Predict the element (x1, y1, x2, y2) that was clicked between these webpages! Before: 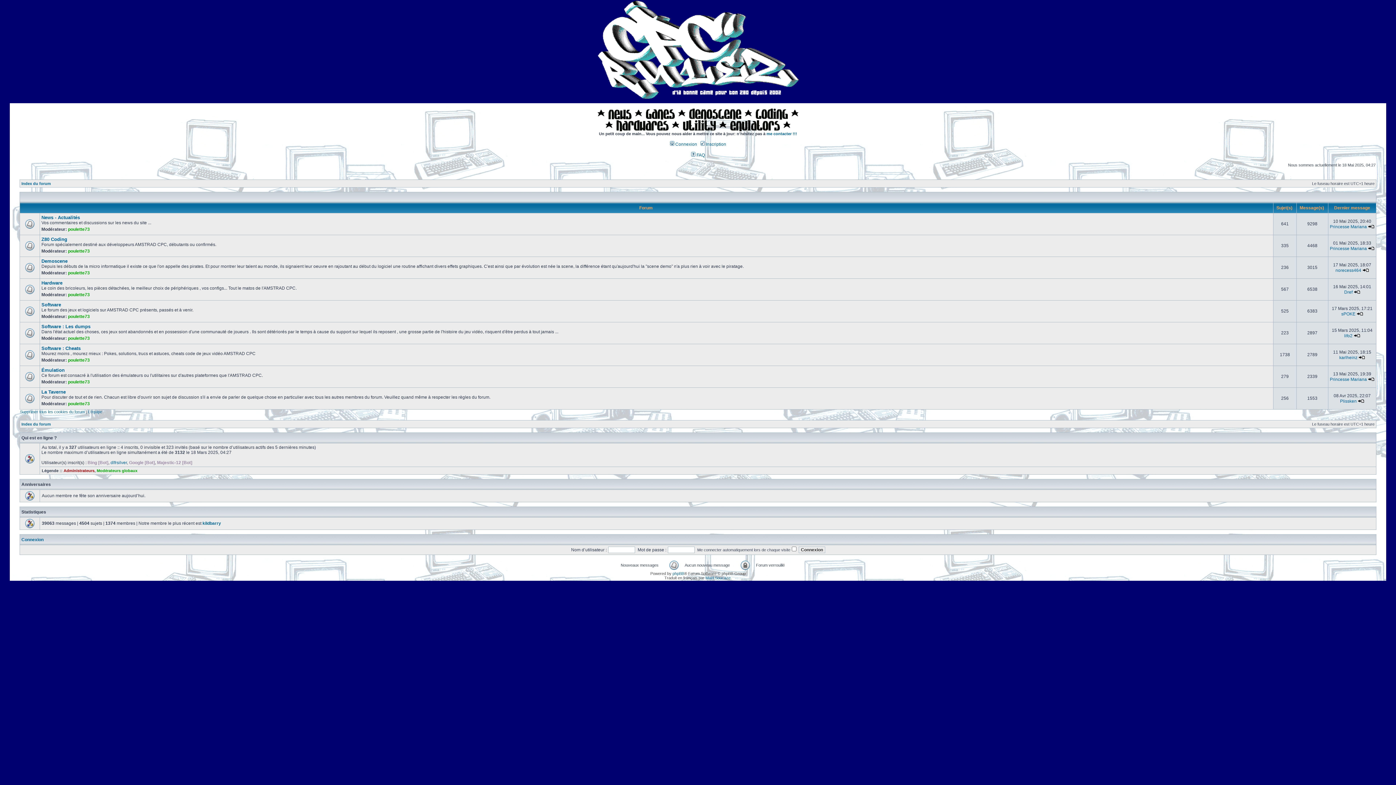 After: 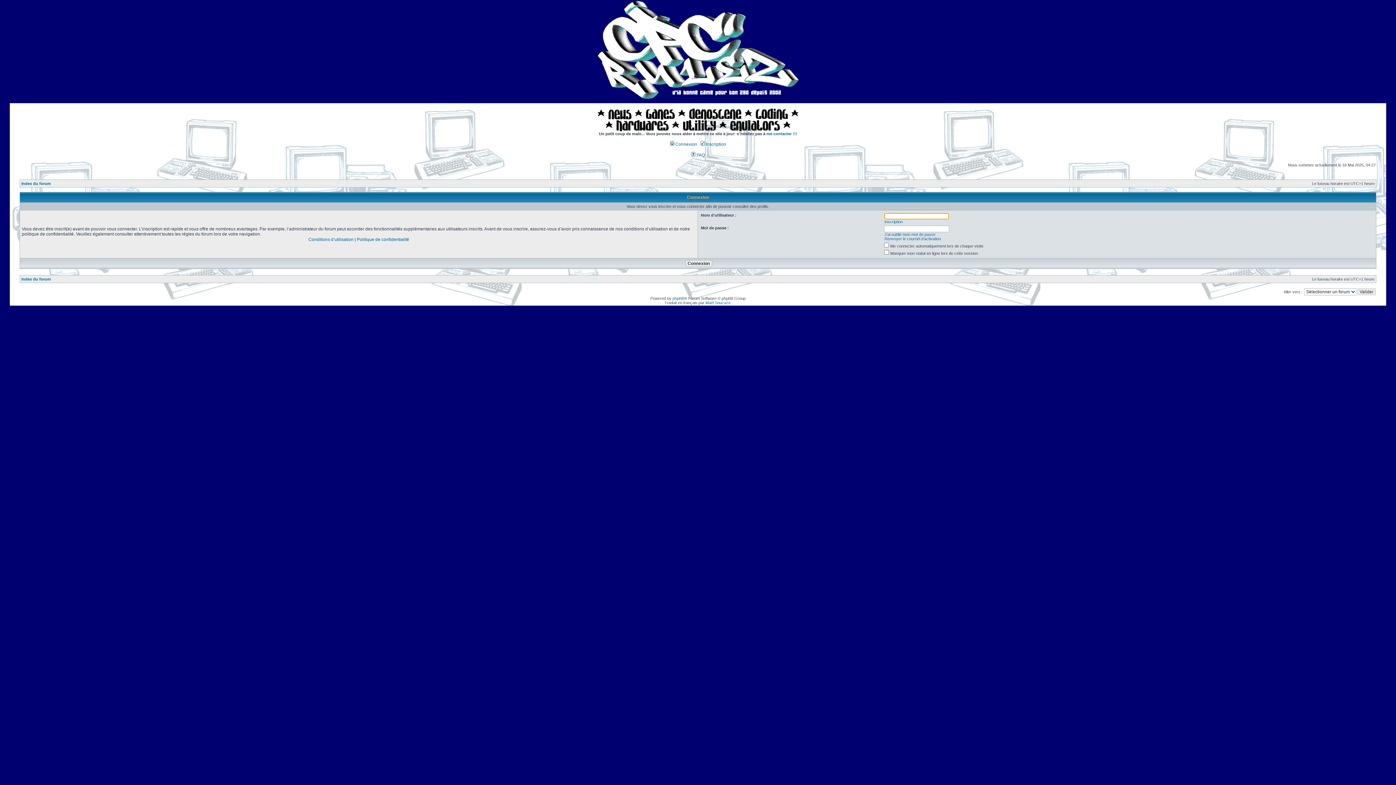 Action: bbox: (68, 226, 89, 232) label: poulette73